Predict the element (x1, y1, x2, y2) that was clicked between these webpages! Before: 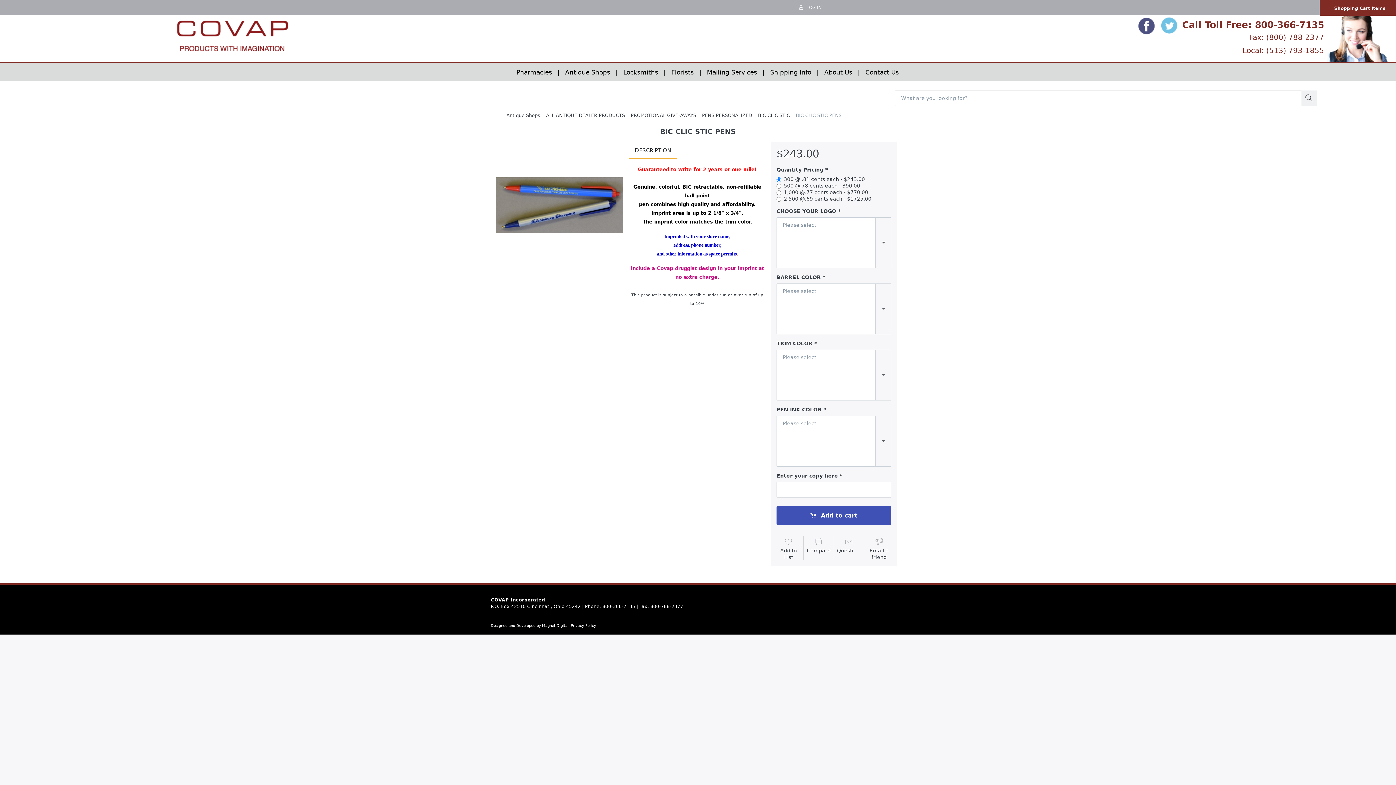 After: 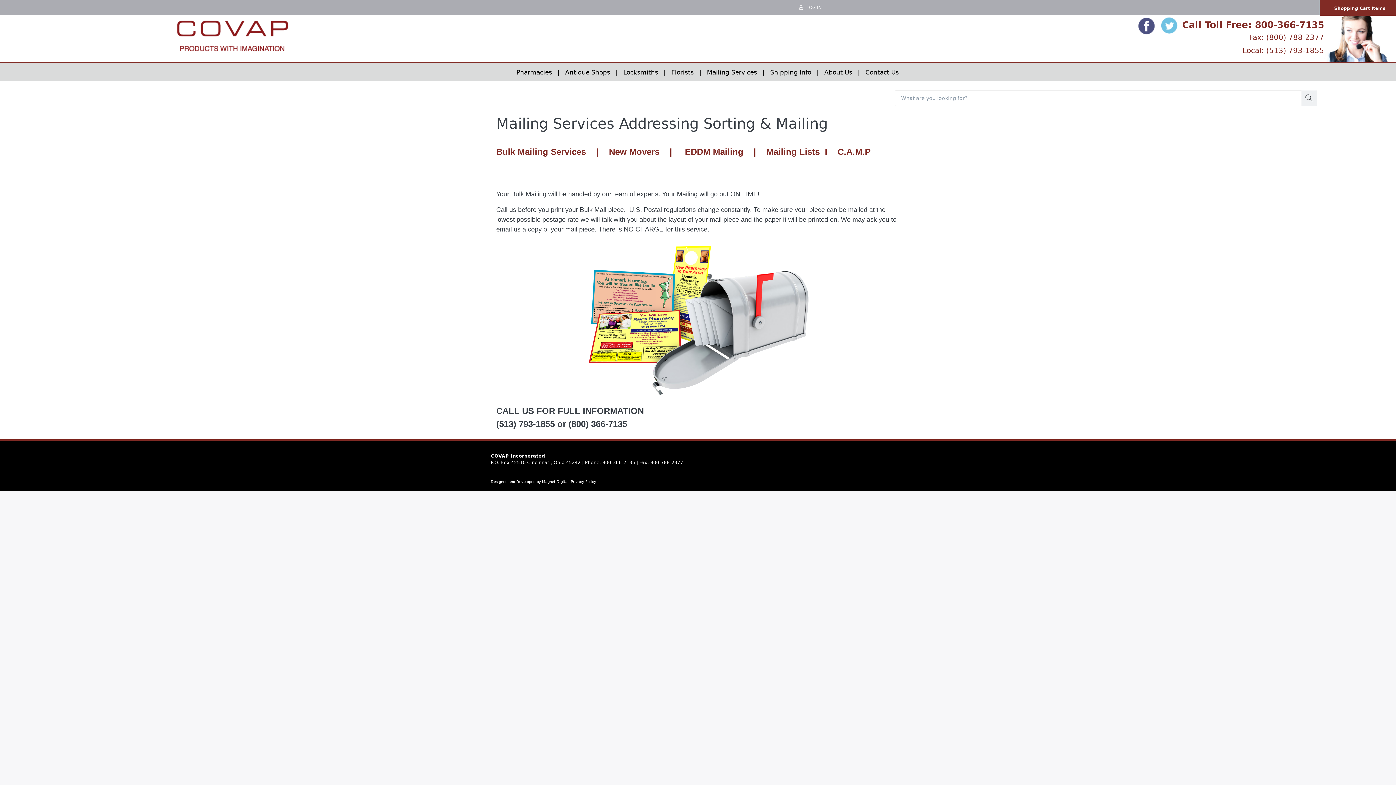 Action: label:    Mailing Services   | bbox: (701, 68, 764, 75)